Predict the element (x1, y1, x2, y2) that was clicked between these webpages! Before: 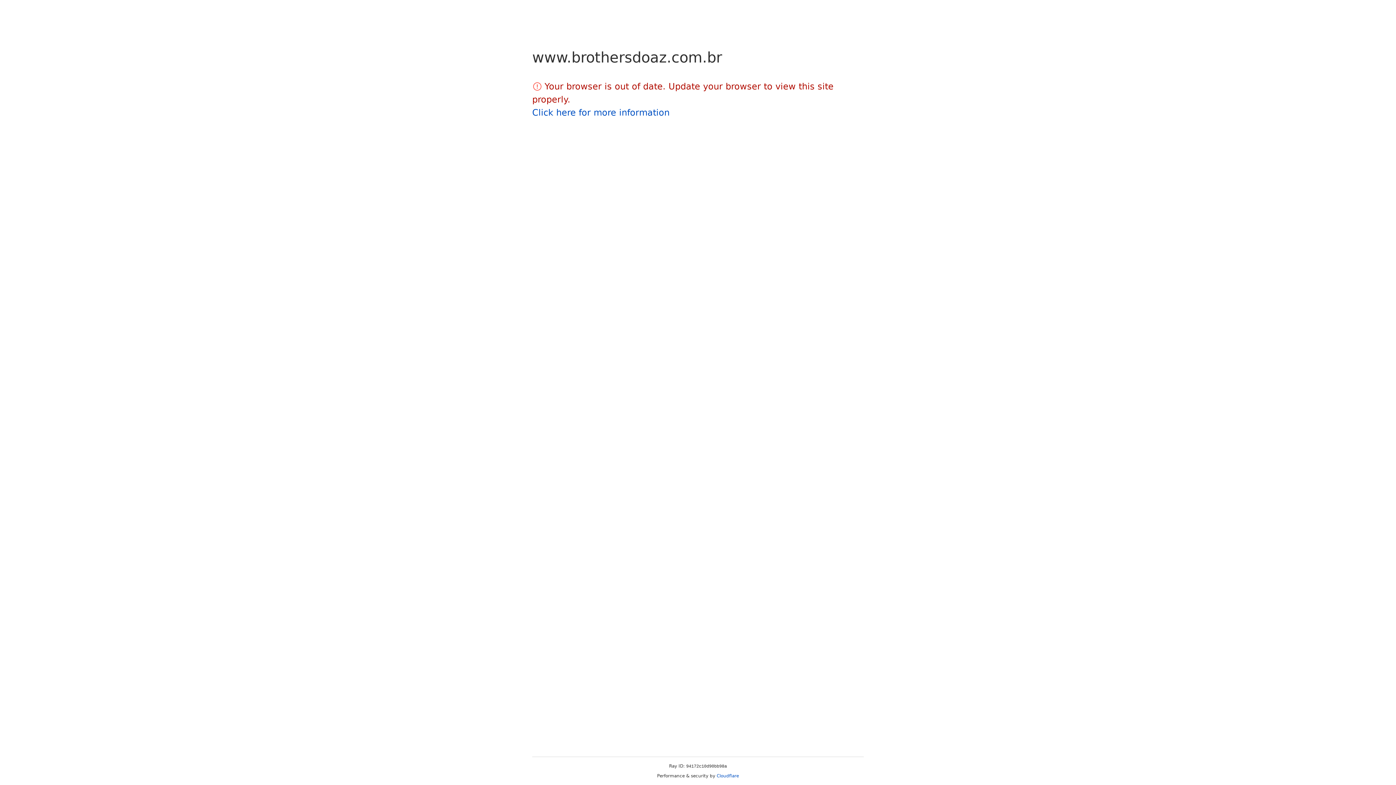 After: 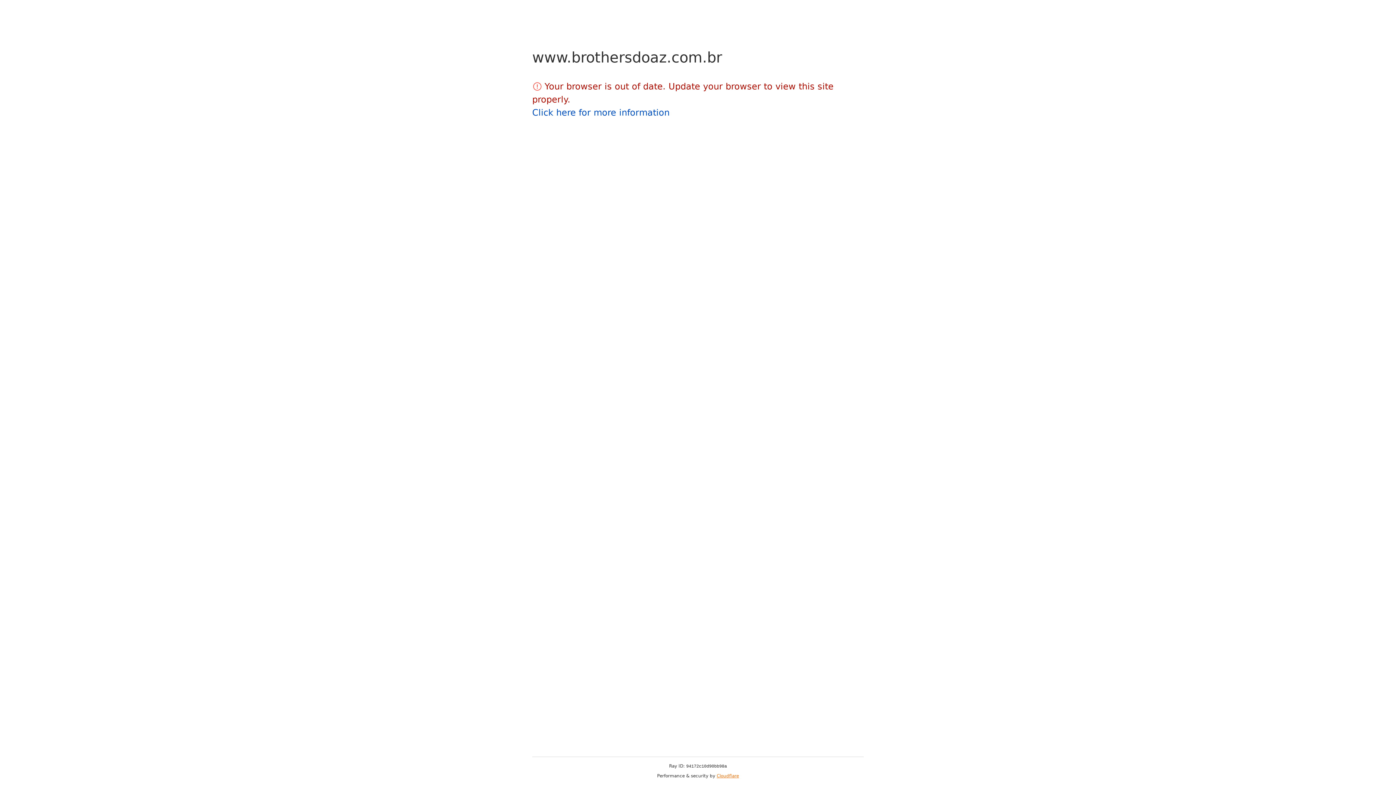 Action: bbox: (716, 773, 739, 778) label: Cloudflare